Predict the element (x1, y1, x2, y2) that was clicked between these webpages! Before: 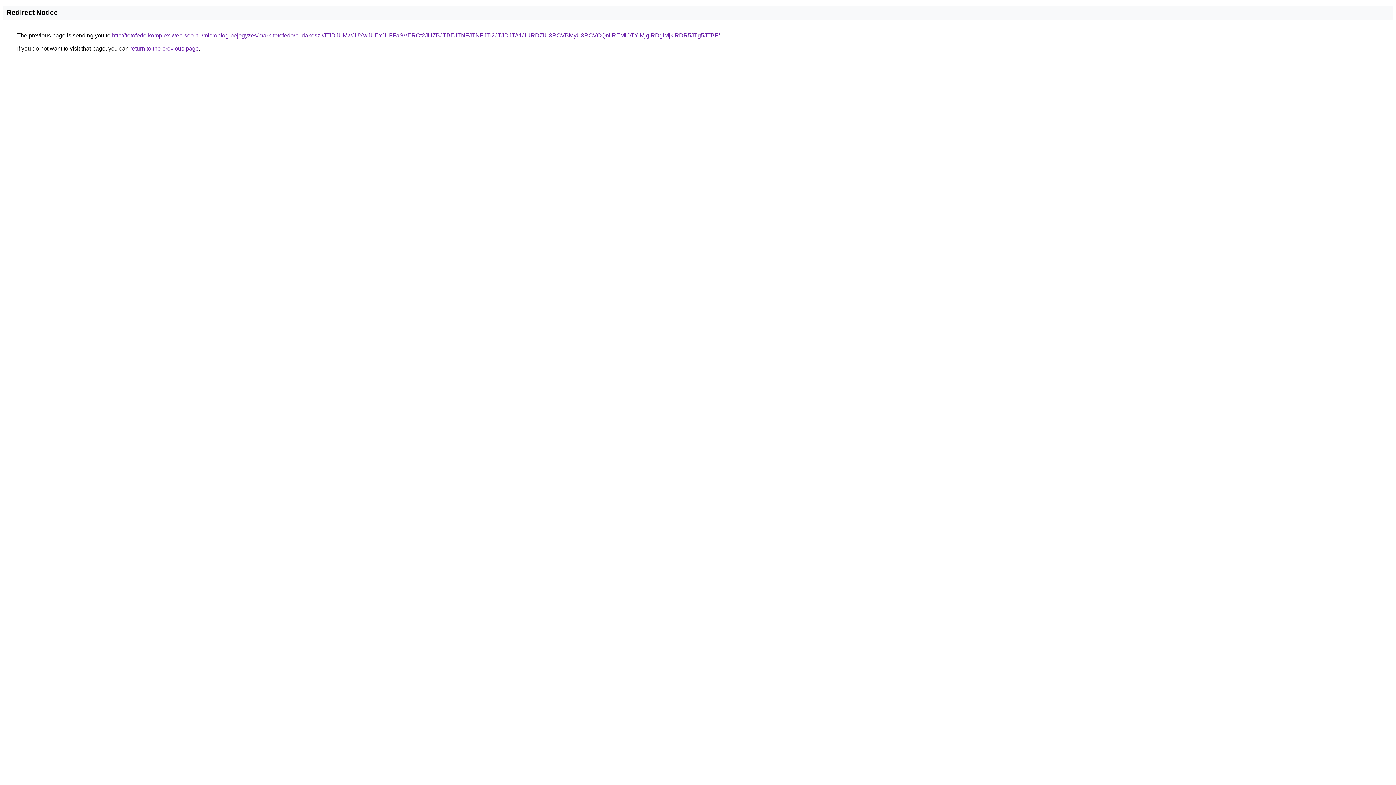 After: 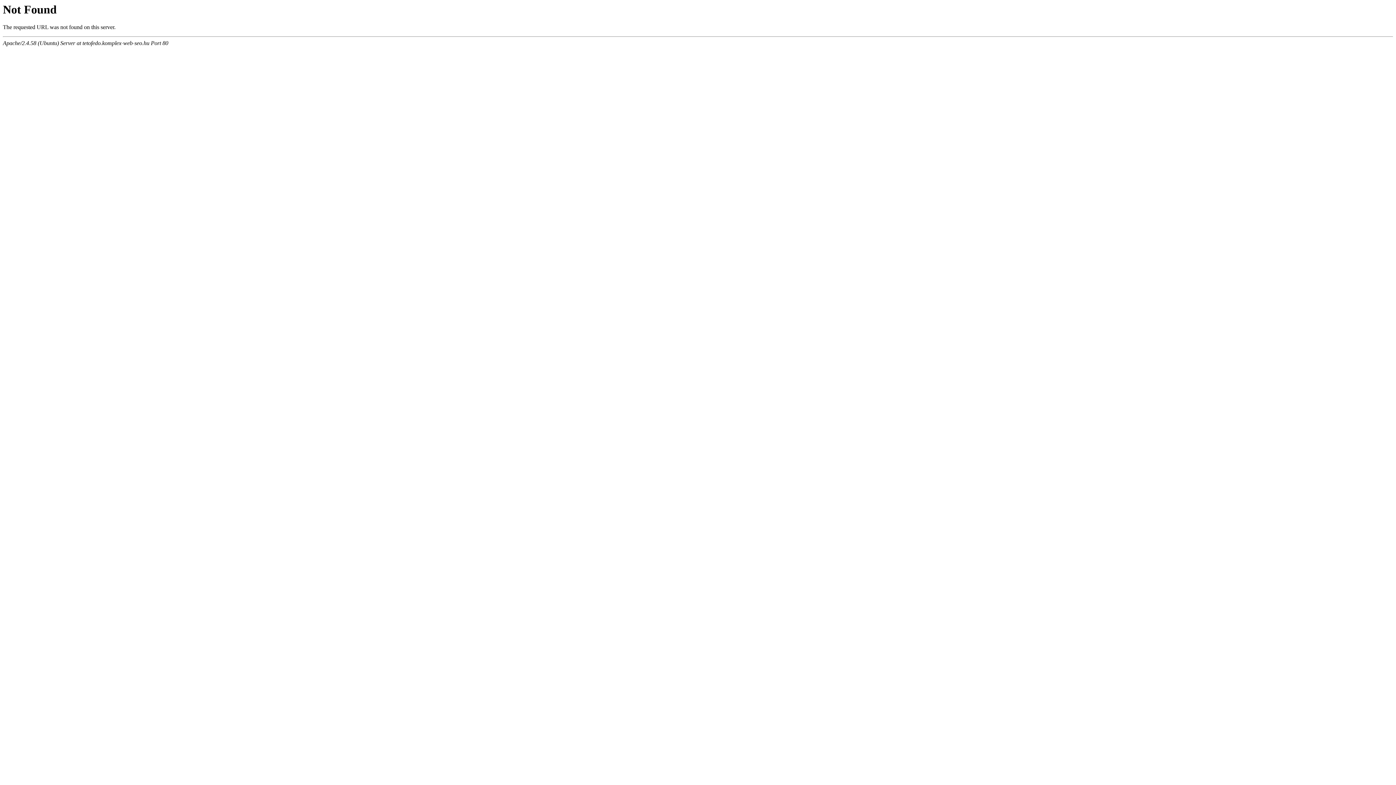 Action: label: http://tetofedo.komplex-web-seo.hu/microblog-bejegyzes/mark-tetofedo/budakeszi/JTlDJUMwJUYwJUExJUFFaSVERCt2JUZBJTBEJTNFJTNFJTI2JTJDJTA1/JURDZiU3RCVBMyU3RCVCQnIlREMlOTYlMjglRDglMjklRDR5JTg5JTBF/ bbox: (112, 32, 720, 38)